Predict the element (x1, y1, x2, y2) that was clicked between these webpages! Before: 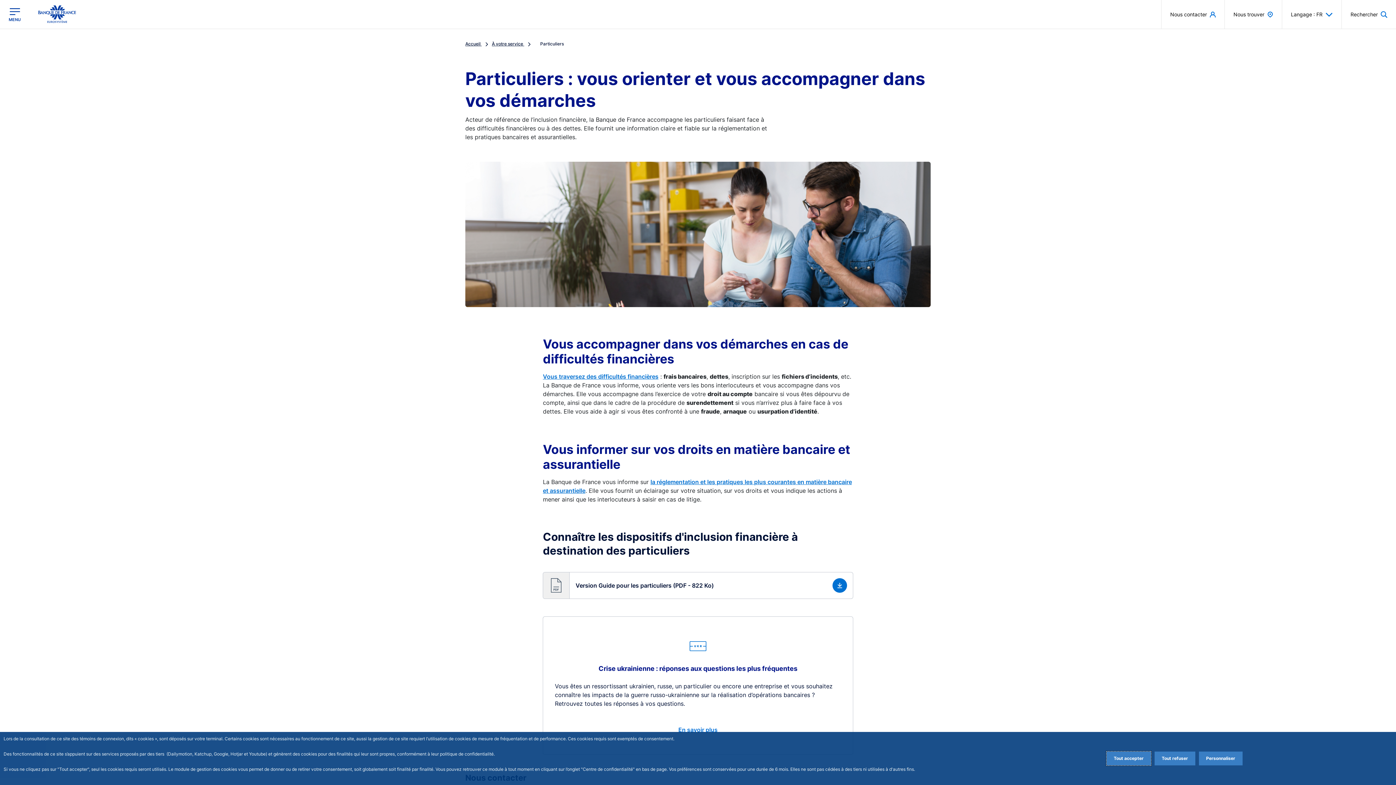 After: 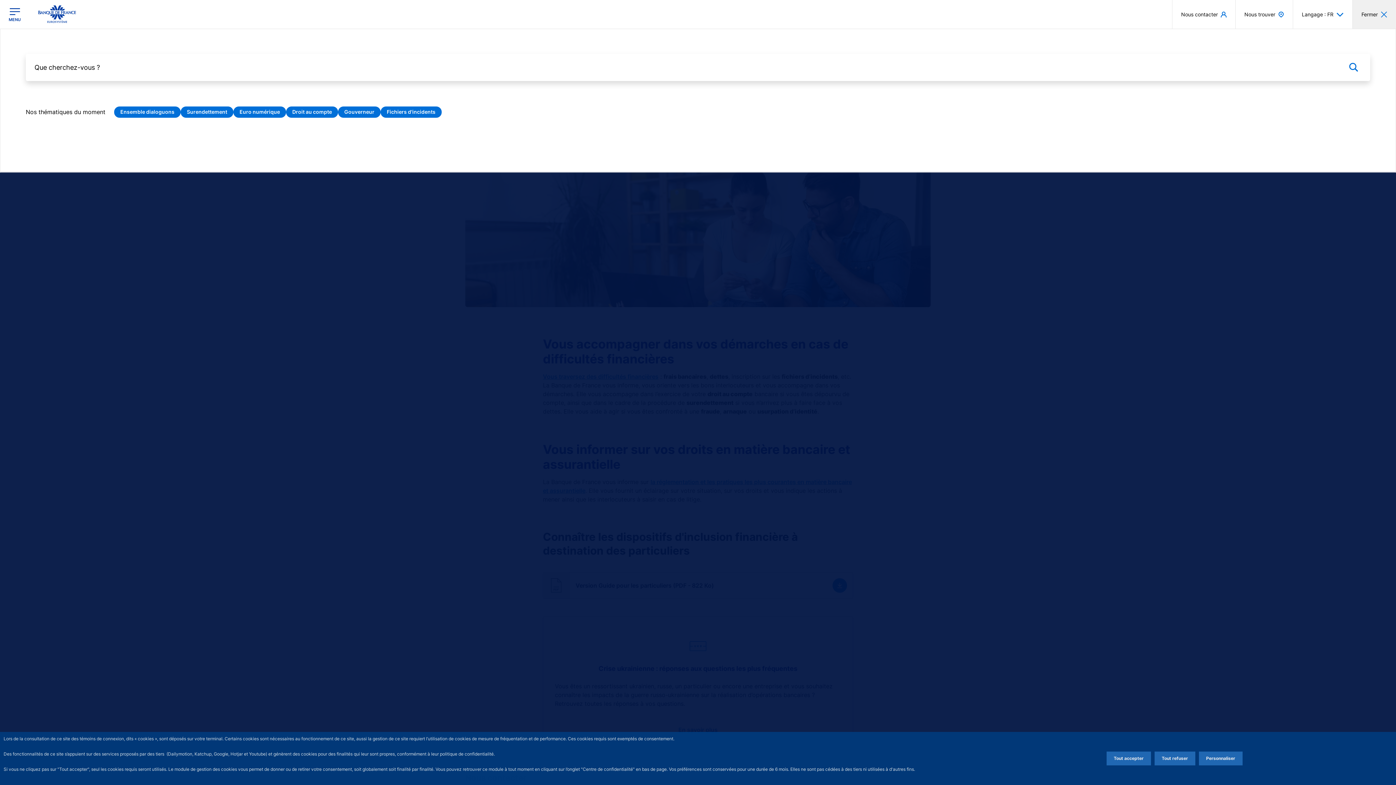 Action: label: Rechercher bbox: (1342, 0, 1396, 28)